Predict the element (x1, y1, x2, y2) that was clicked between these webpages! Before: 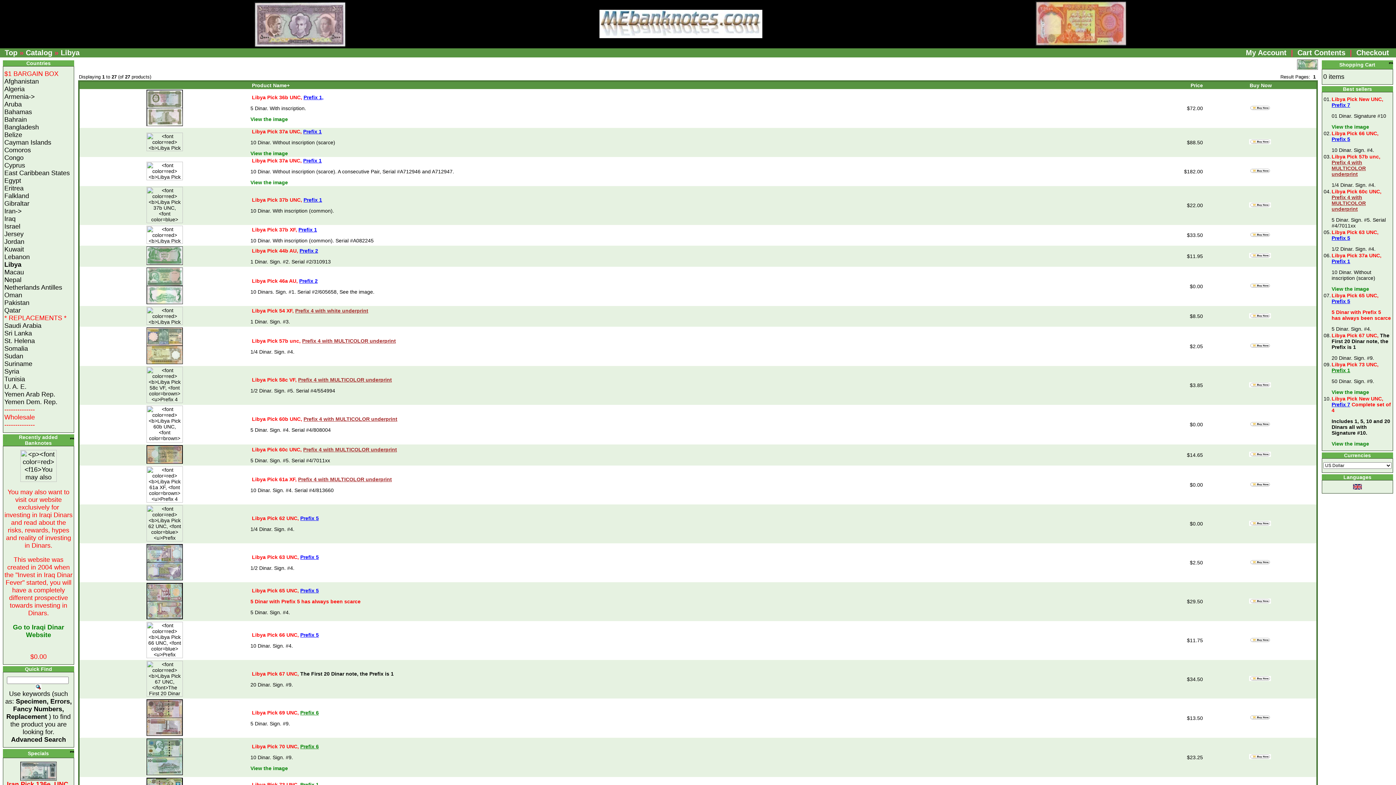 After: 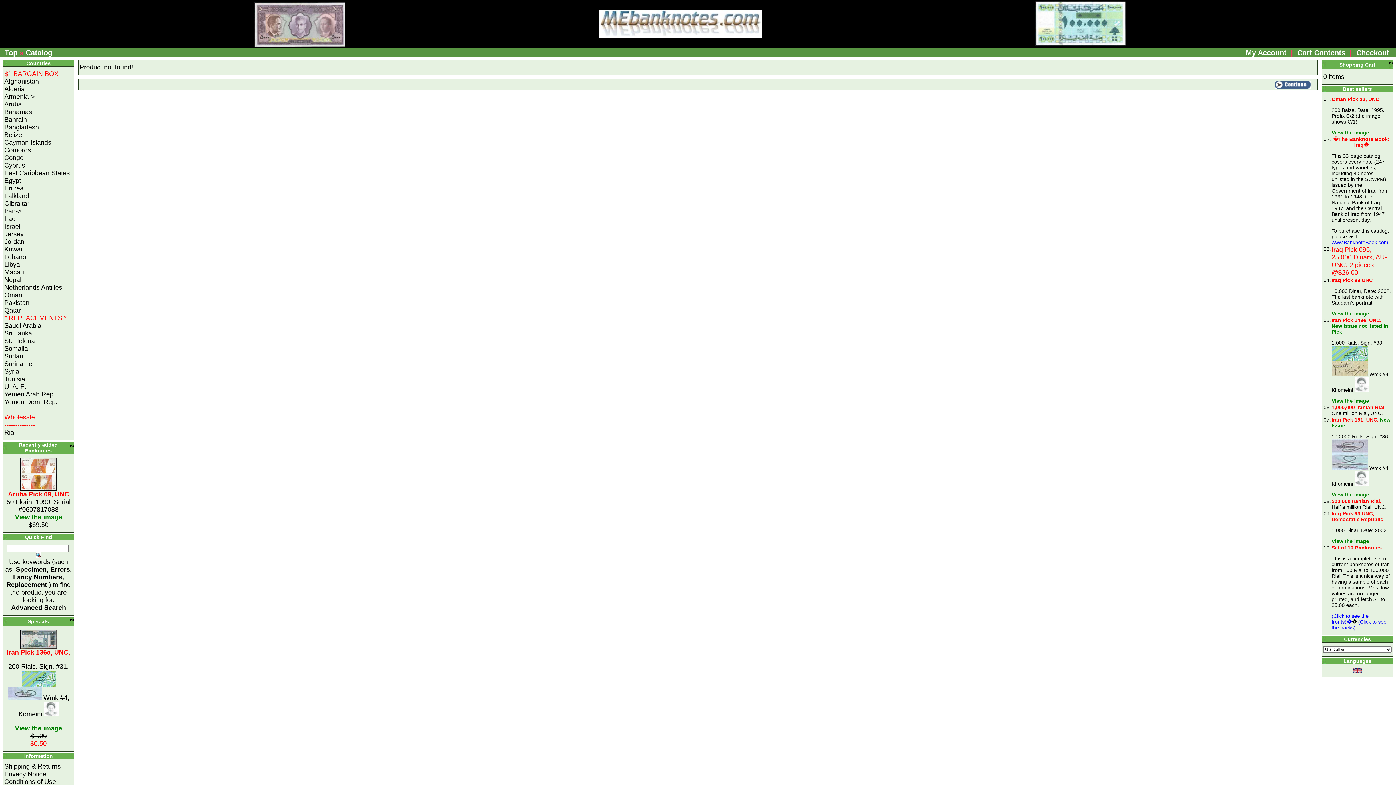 Action: bbox: (146, 770, 182, 776)